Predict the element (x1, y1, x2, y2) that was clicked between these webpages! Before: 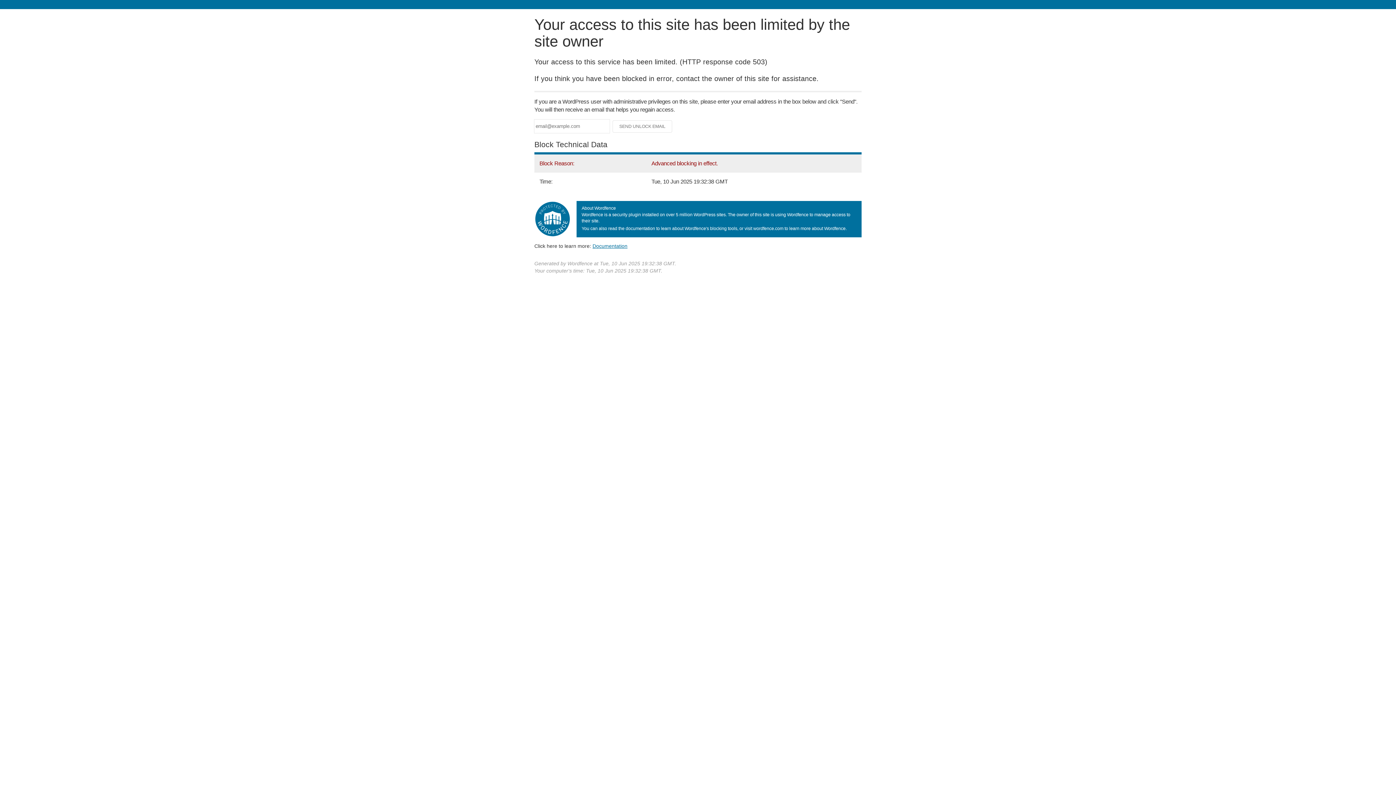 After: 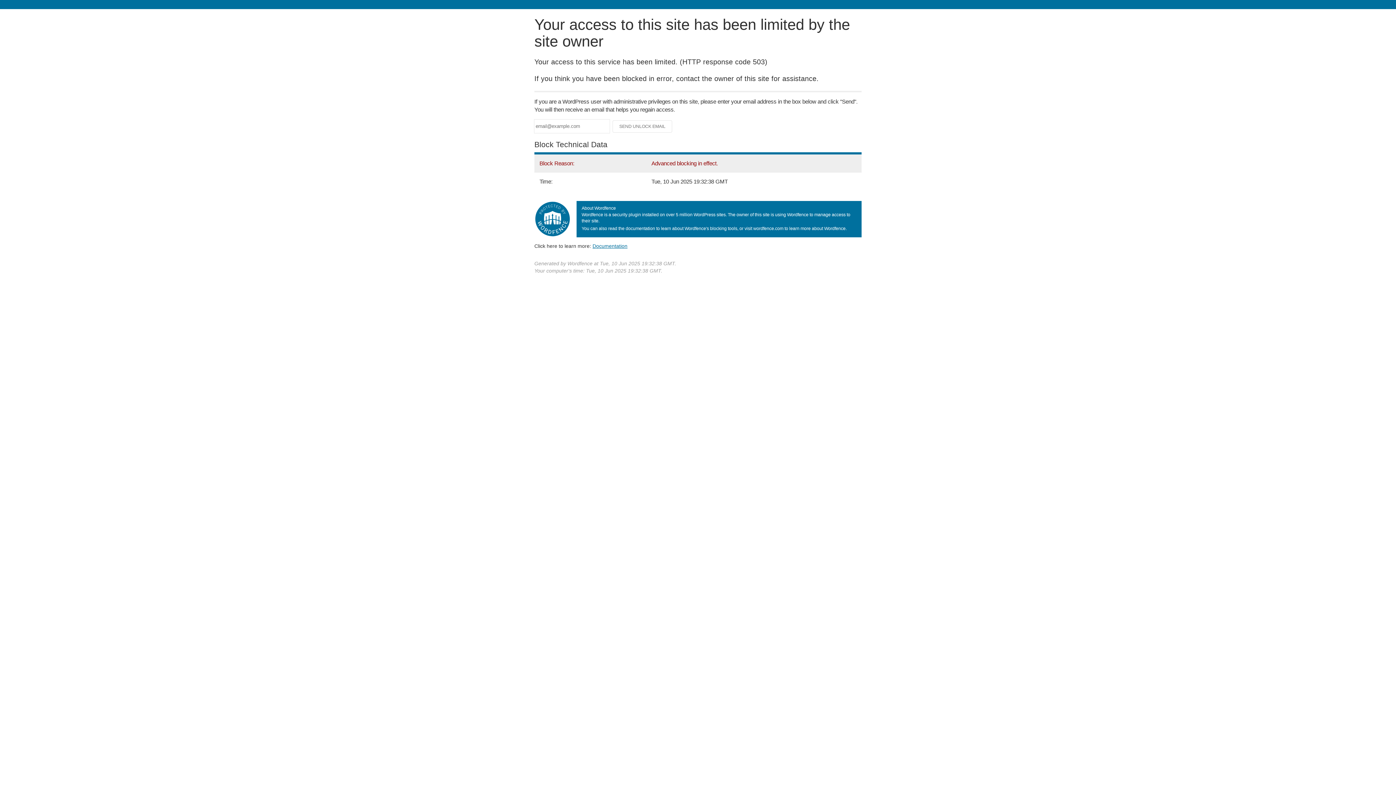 Action: label: Documentation bbox: (592, 243, 627, 248)